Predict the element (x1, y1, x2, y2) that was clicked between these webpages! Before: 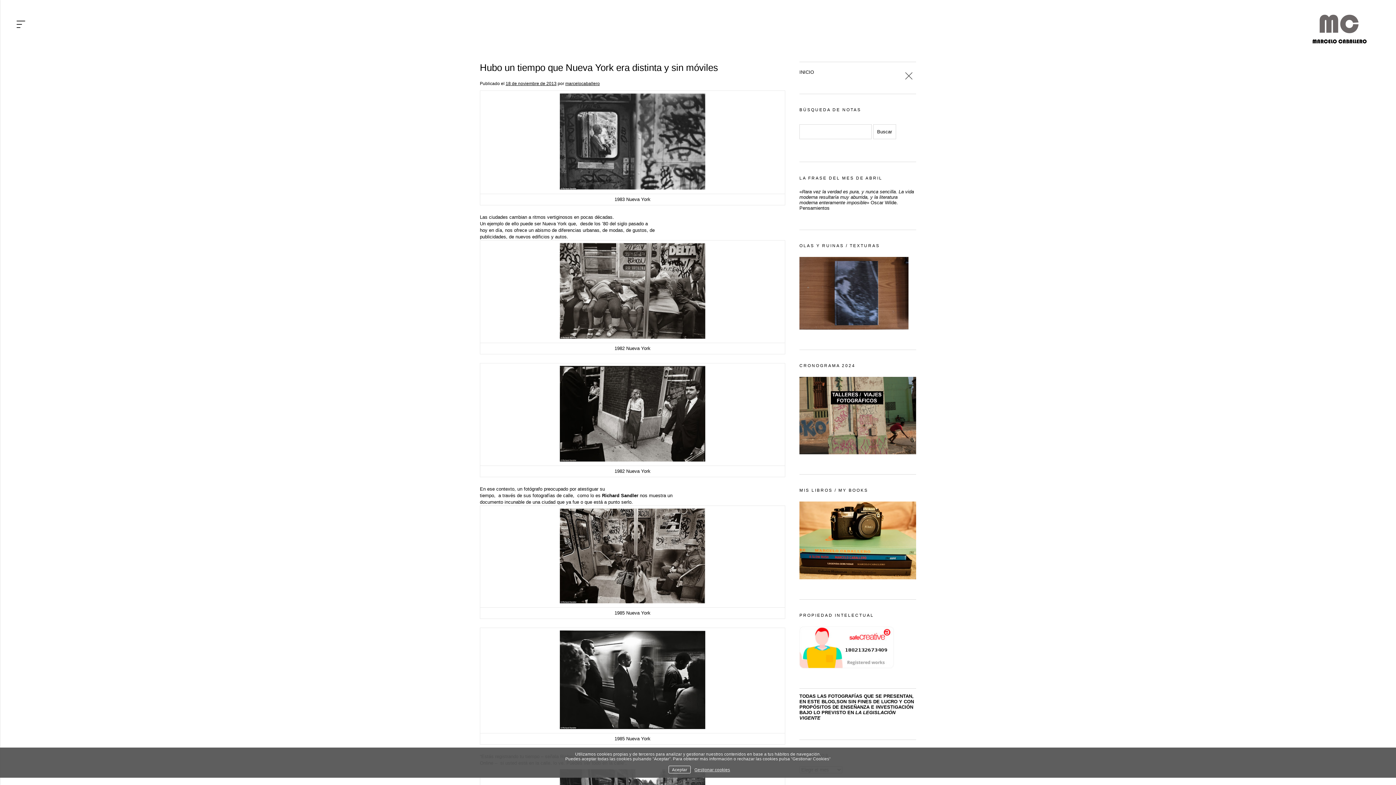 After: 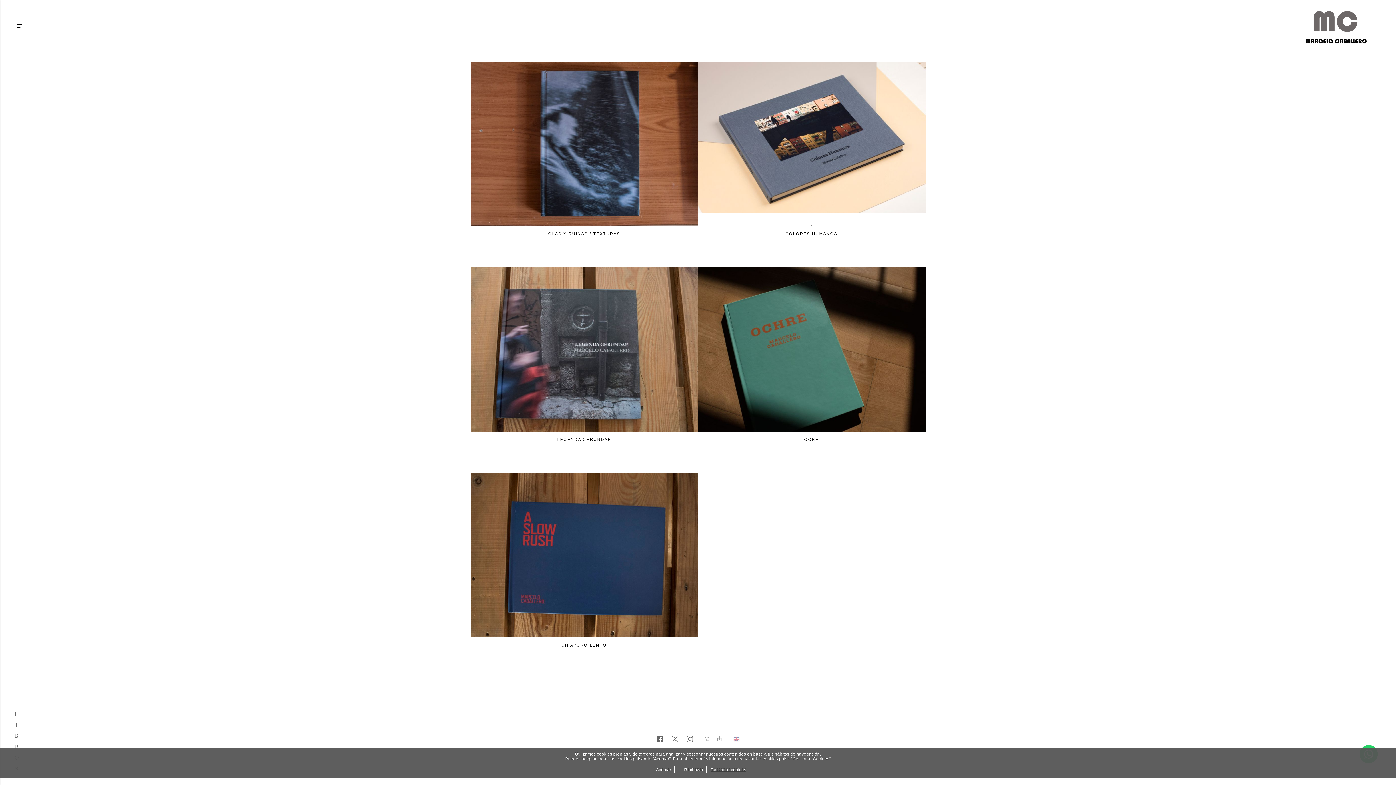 Action: bbox: (799, 575, 916, 580)